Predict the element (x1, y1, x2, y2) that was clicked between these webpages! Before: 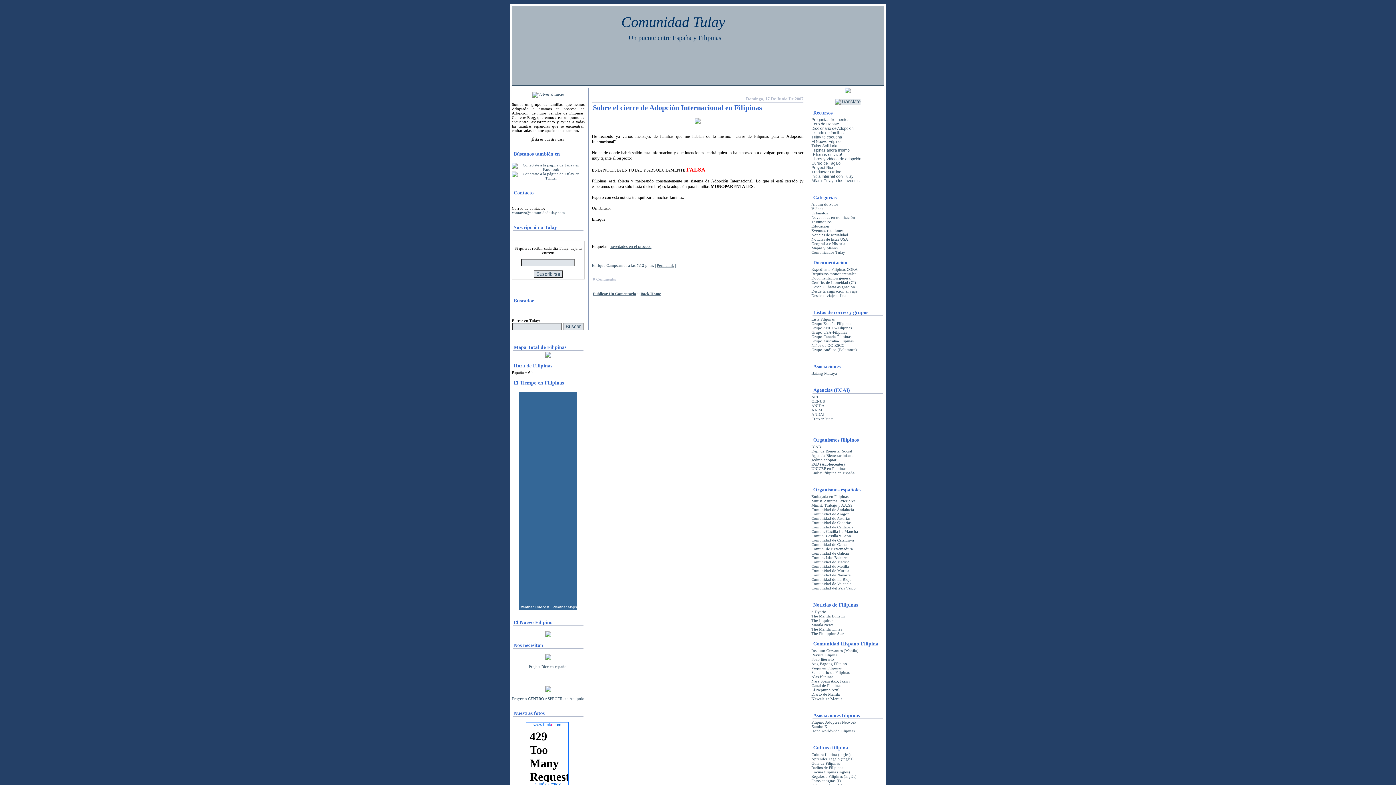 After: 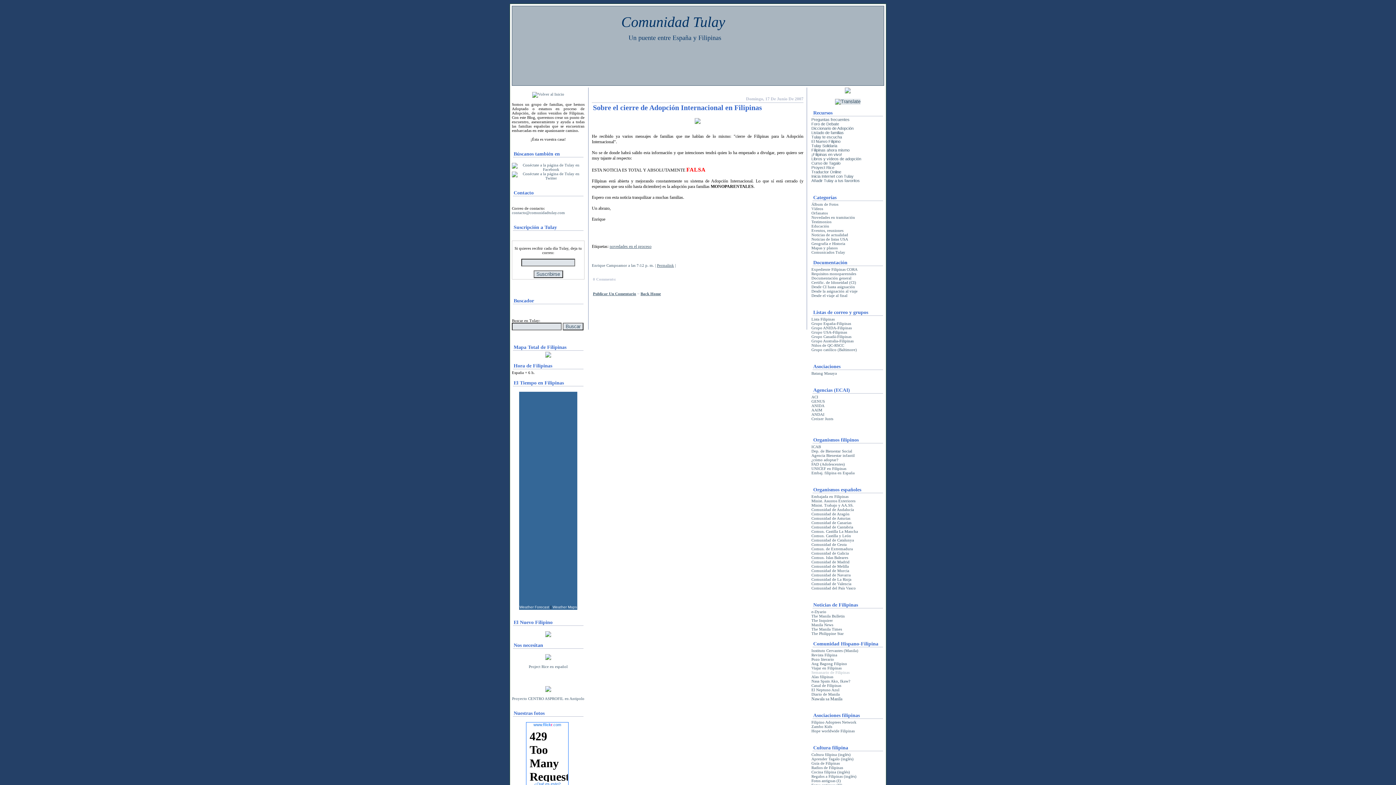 Action: label: Semanario de Filipinas bbox: (811, 670, 849, 674)